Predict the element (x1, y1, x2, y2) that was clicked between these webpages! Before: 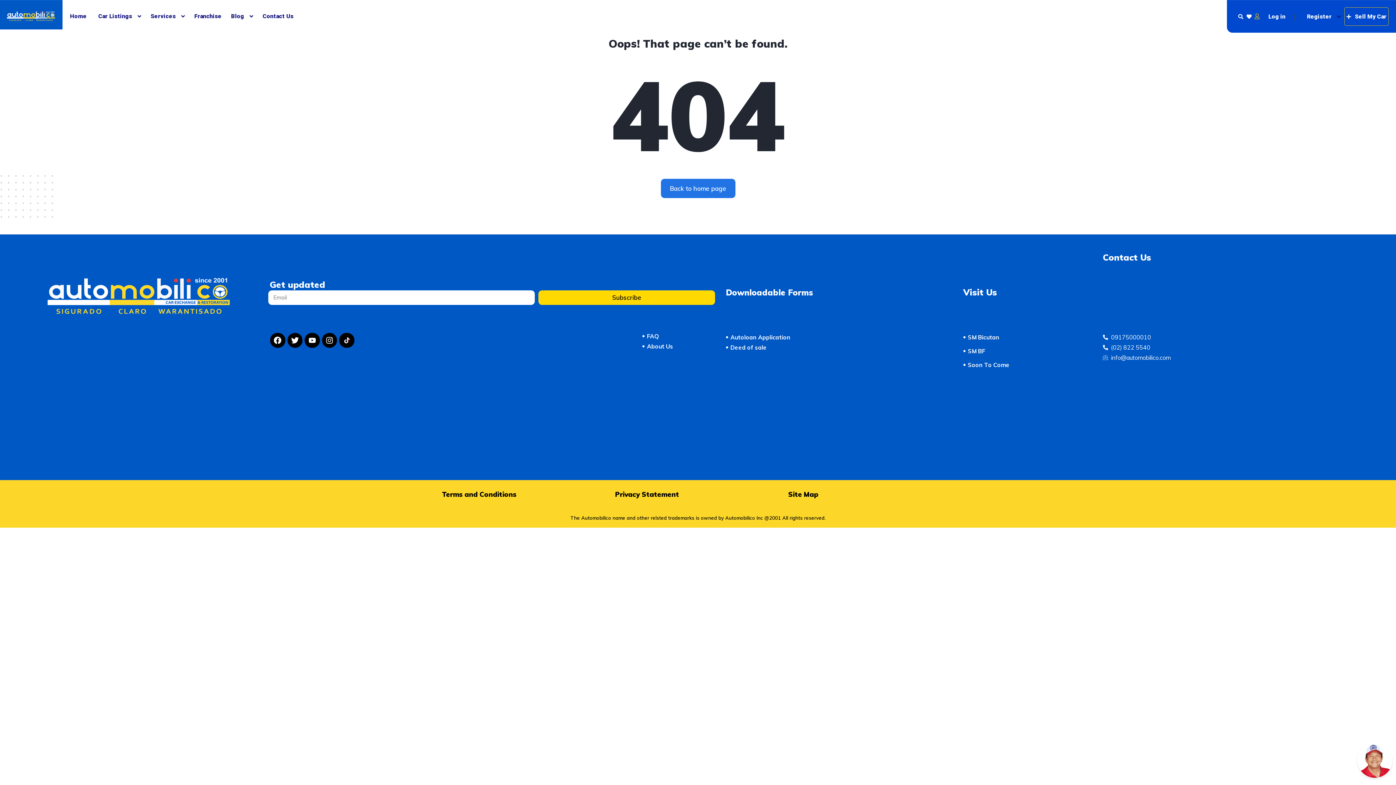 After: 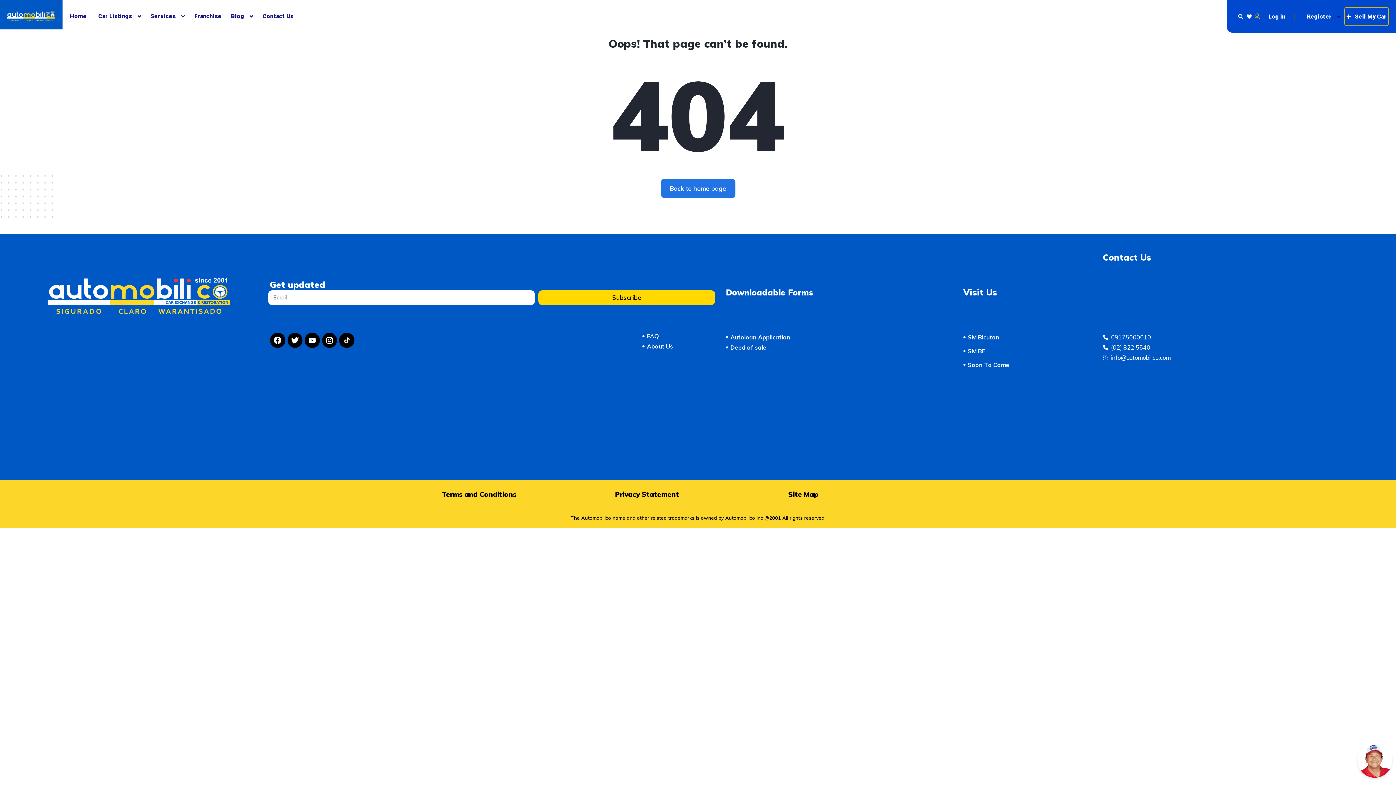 Action: label: Services bbox: (147, 3, 188, 28)